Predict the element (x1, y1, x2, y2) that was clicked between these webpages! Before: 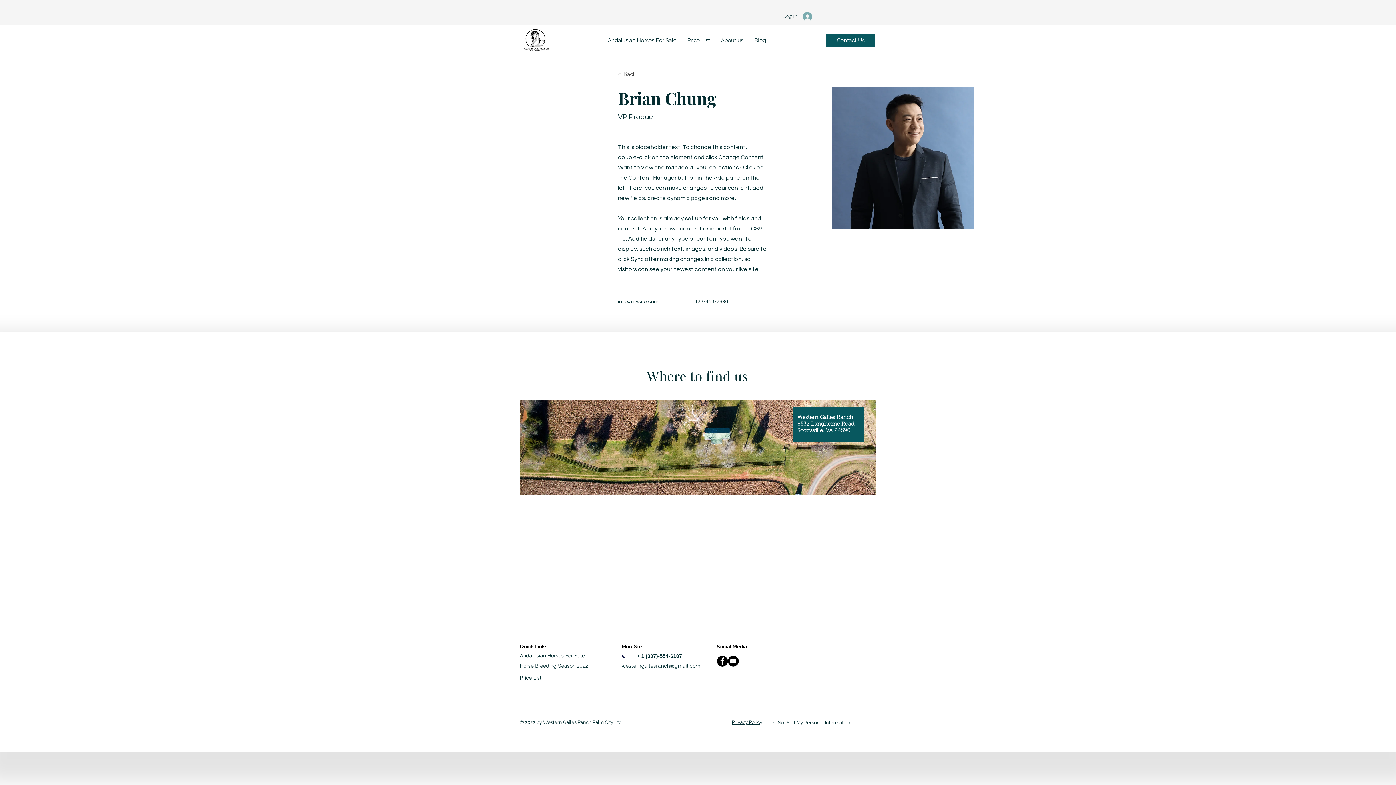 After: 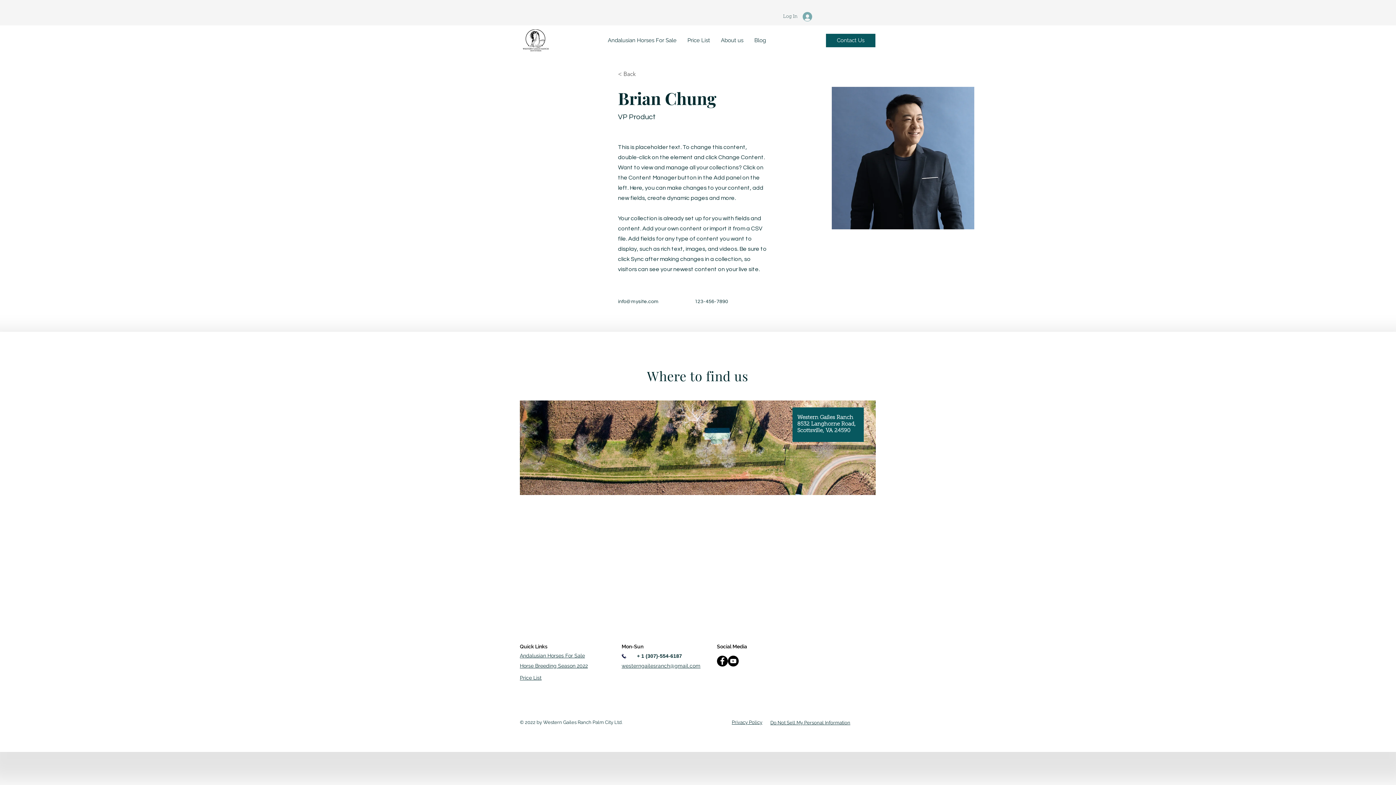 Action: bbox: (621, 663, 700, 669) label: westerngailesranch@gmail.com